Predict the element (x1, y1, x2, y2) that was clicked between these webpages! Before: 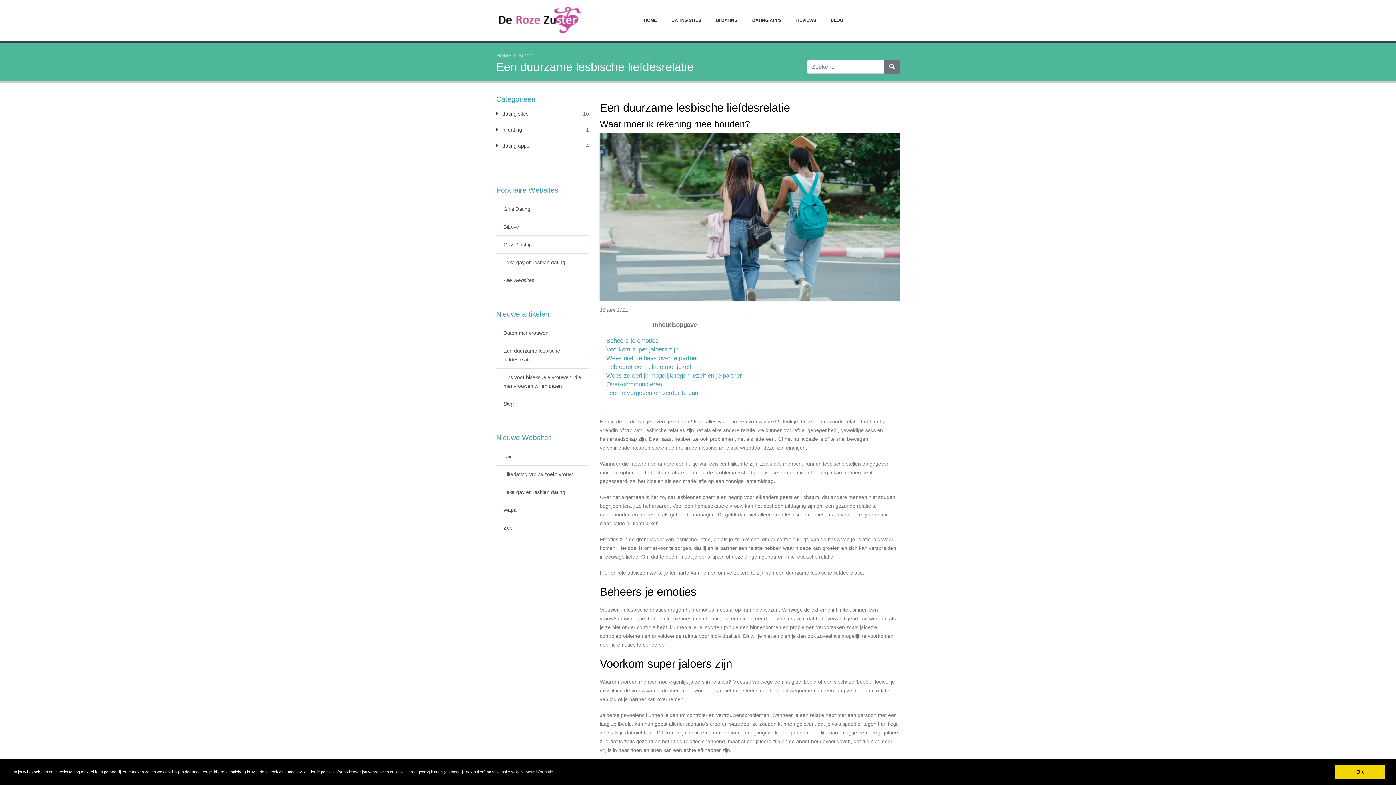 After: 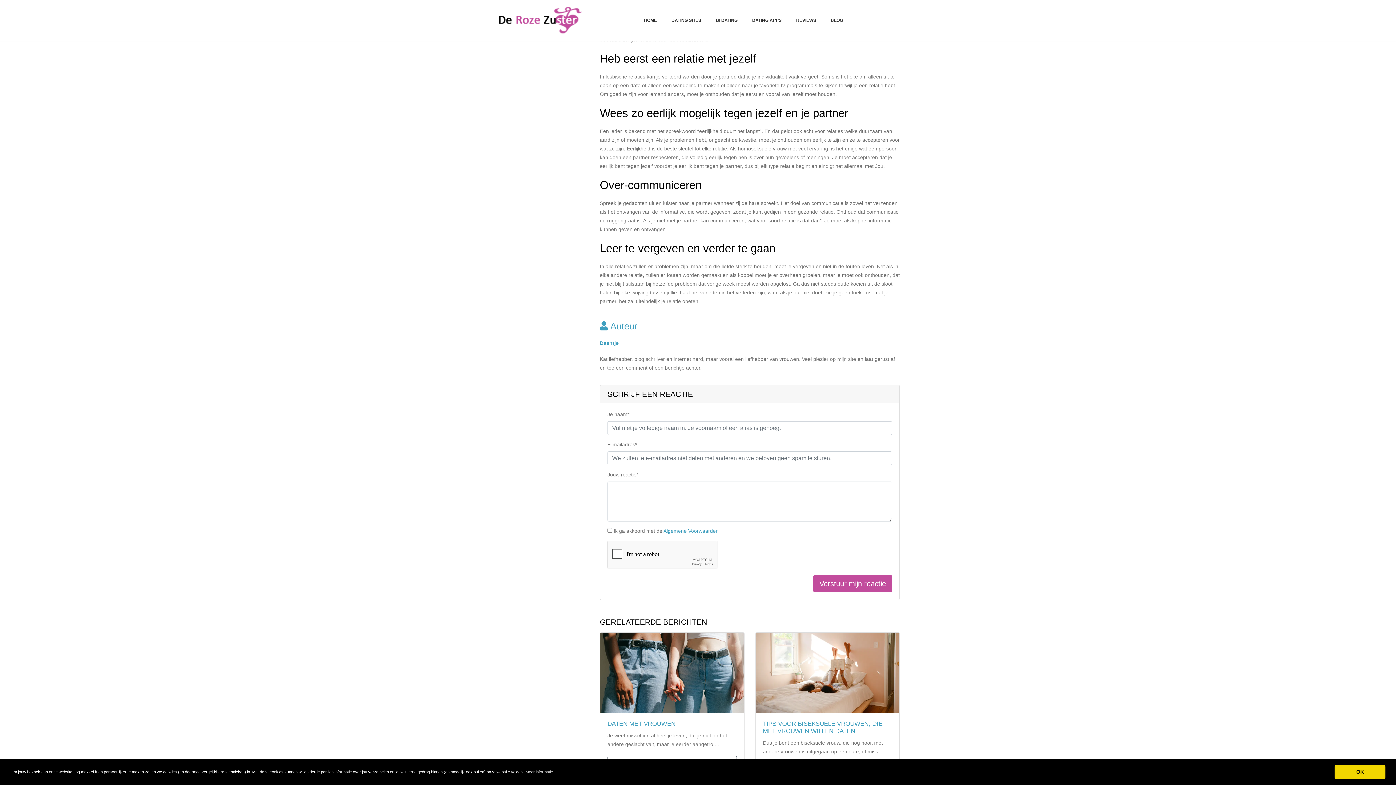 Action: label: Heb eerst een relatie met jezelf  bbox: (606, 363, 693, 370)